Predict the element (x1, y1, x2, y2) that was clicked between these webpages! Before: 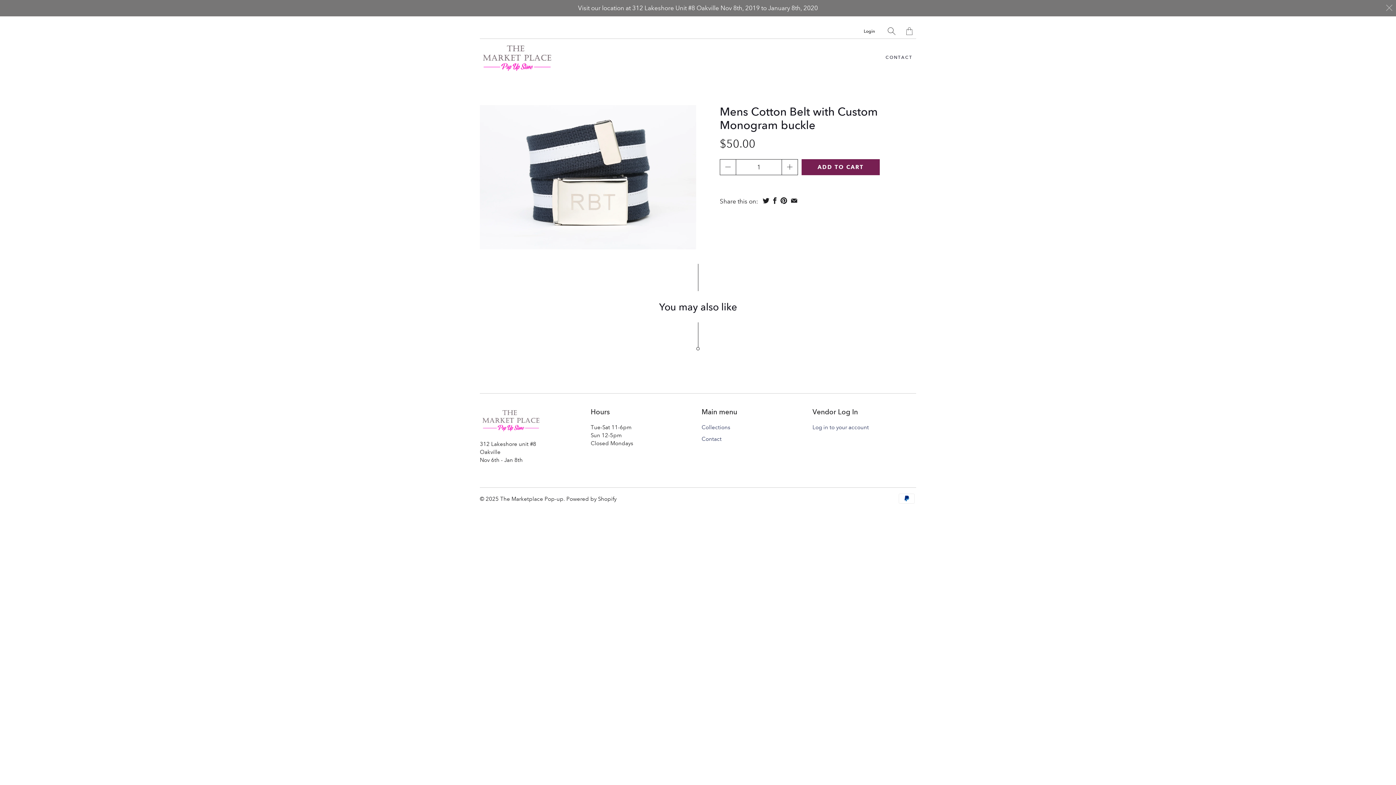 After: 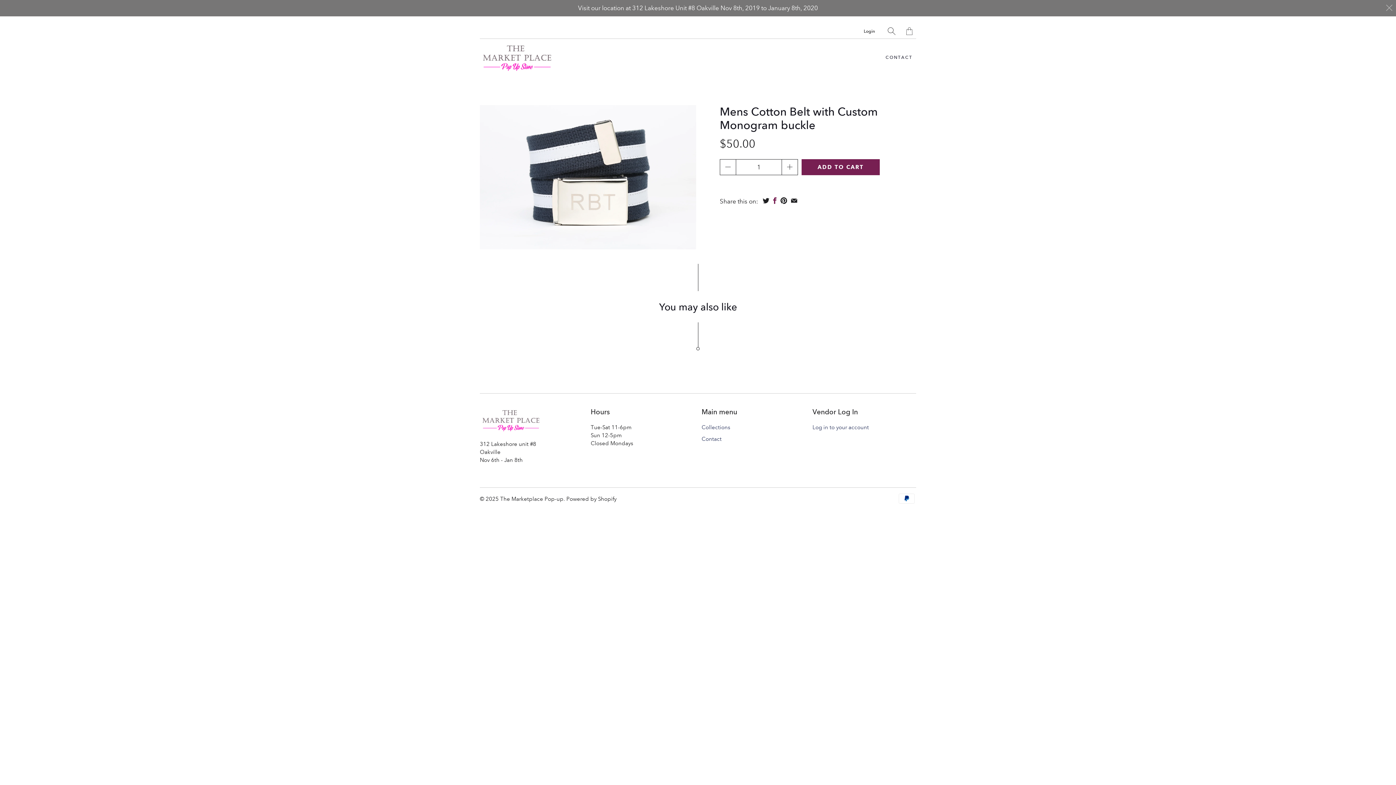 Action: bbox: (772, 197, 777, 204)